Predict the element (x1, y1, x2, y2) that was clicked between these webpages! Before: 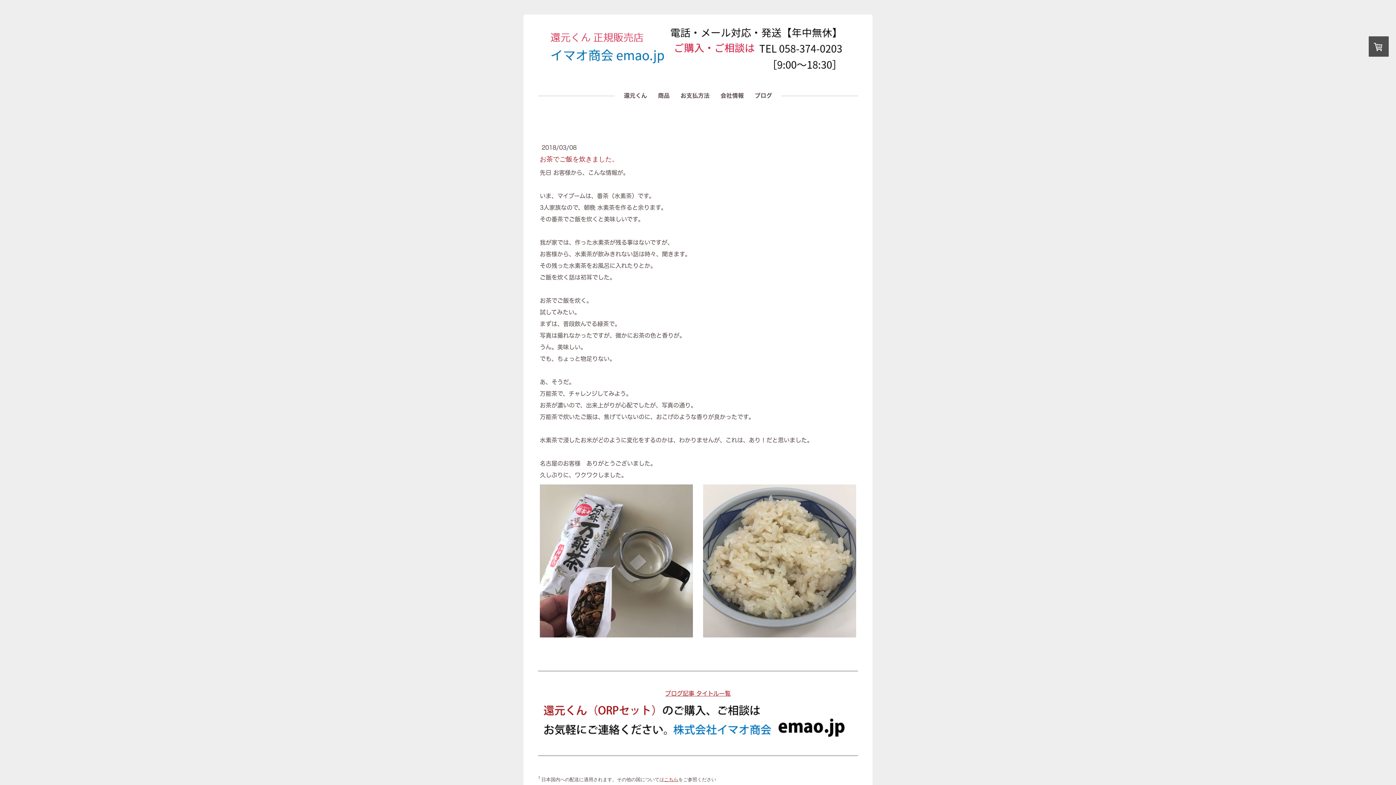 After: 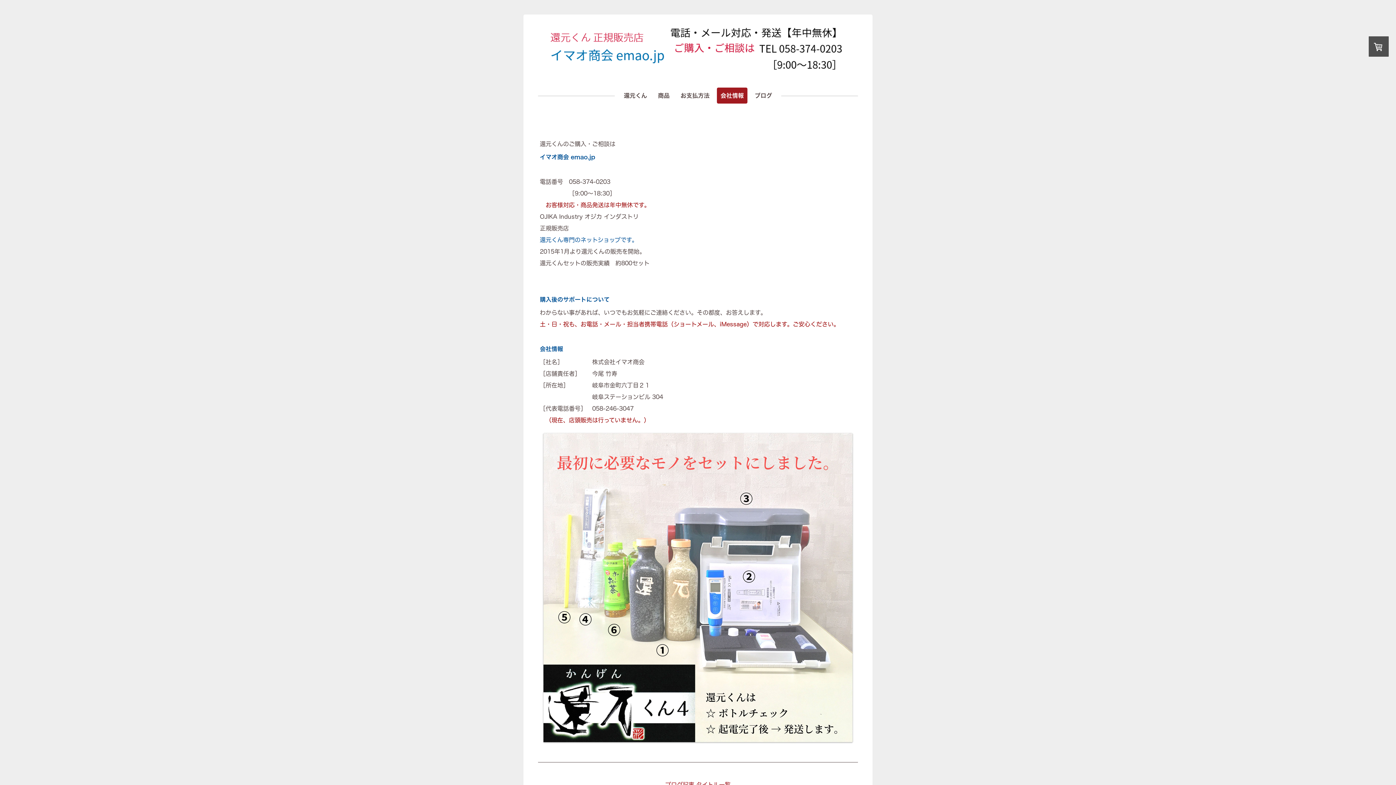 Action: bbox: (717, 87, 747, 103) label: 会社情報